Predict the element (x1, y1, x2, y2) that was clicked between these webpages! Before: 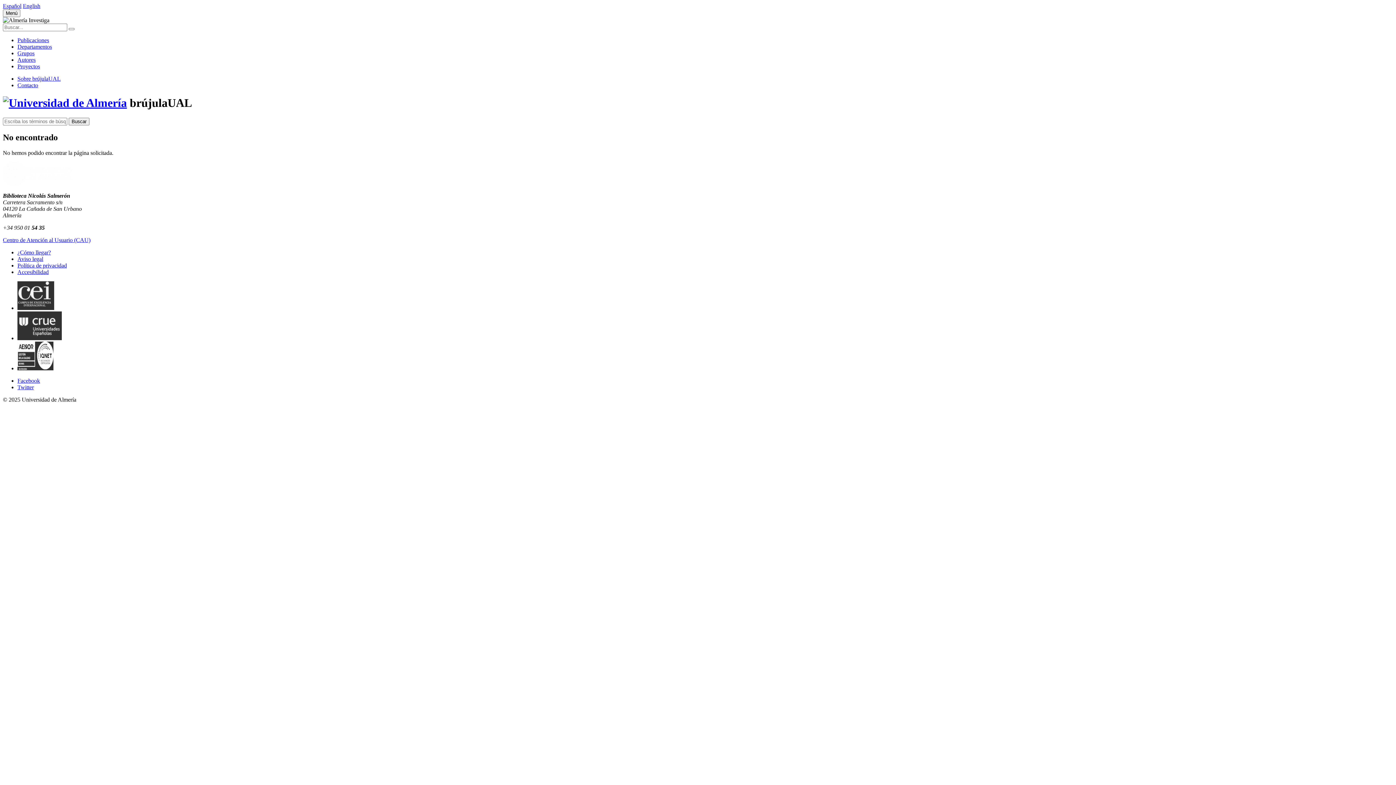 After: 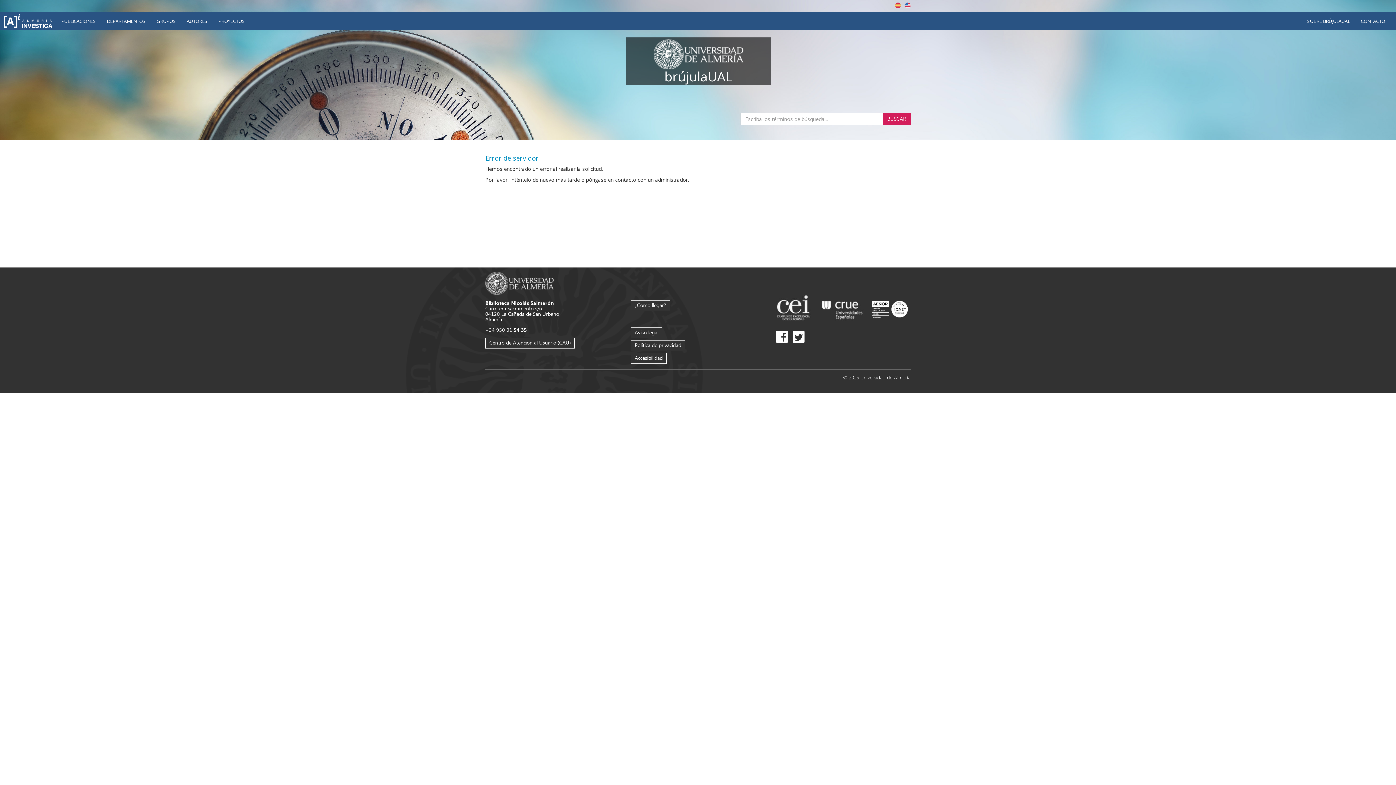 Action: bbox: (17, 82, 38, 88) label: Contacto